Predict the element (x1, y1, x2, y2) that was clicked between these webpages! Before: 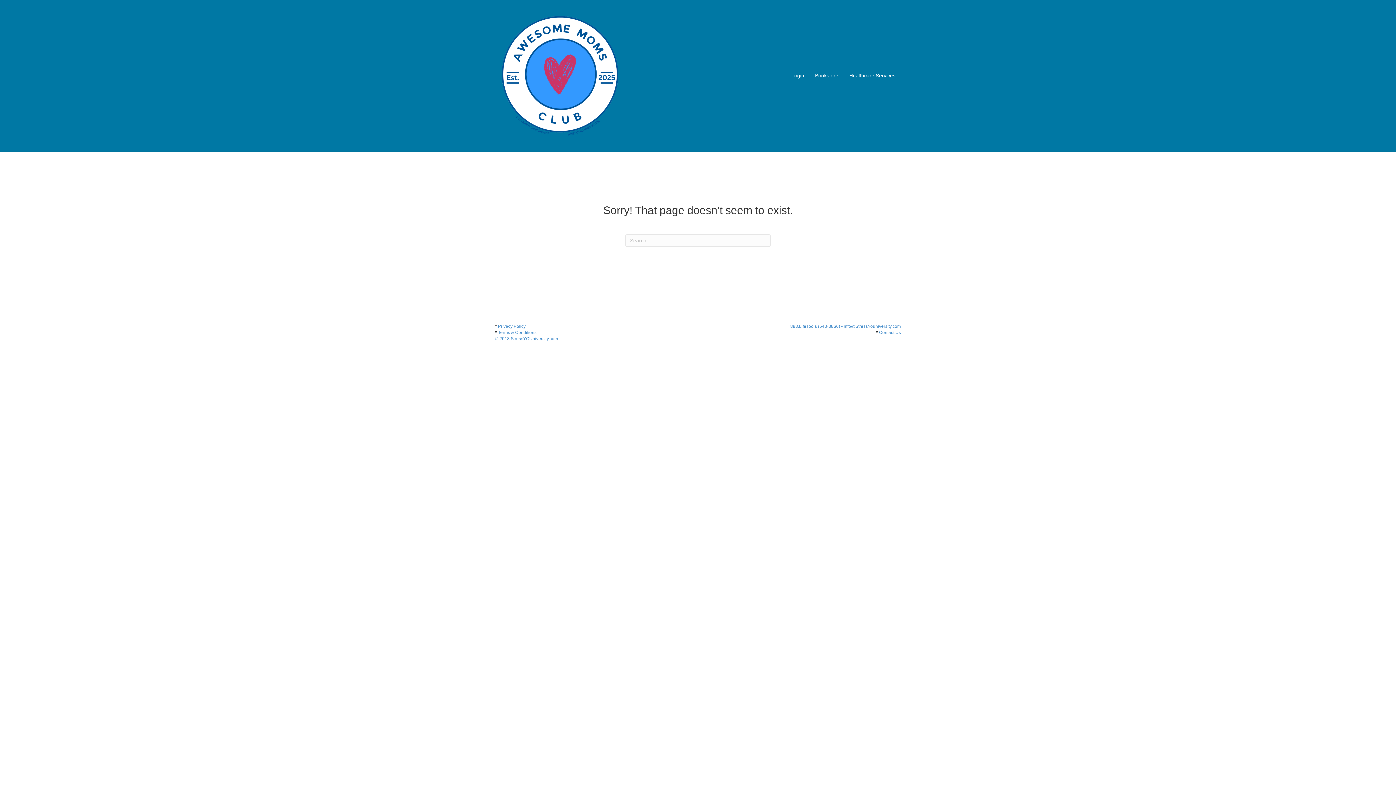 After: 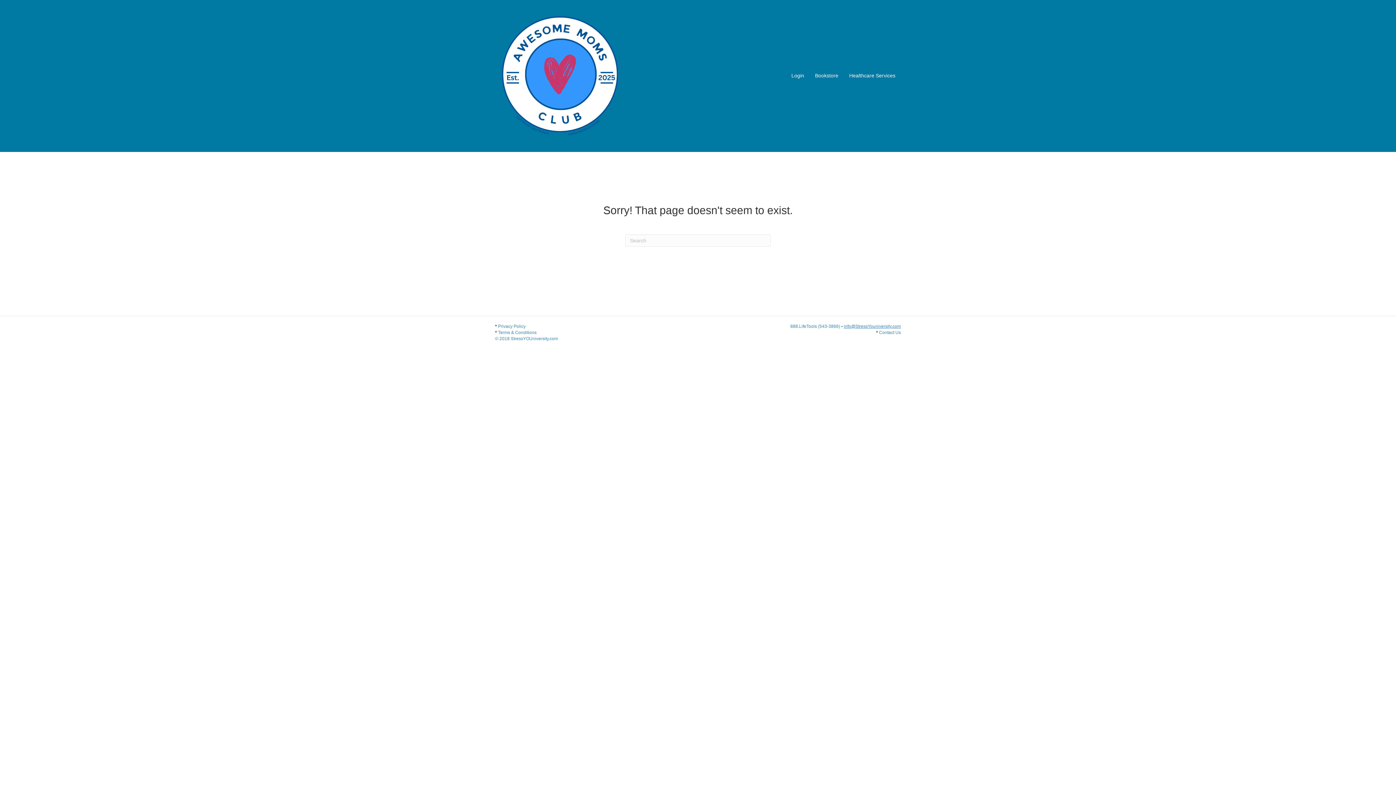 Action: label: info@StressYouniversity.com bbox: (844, 324, 901, 329)